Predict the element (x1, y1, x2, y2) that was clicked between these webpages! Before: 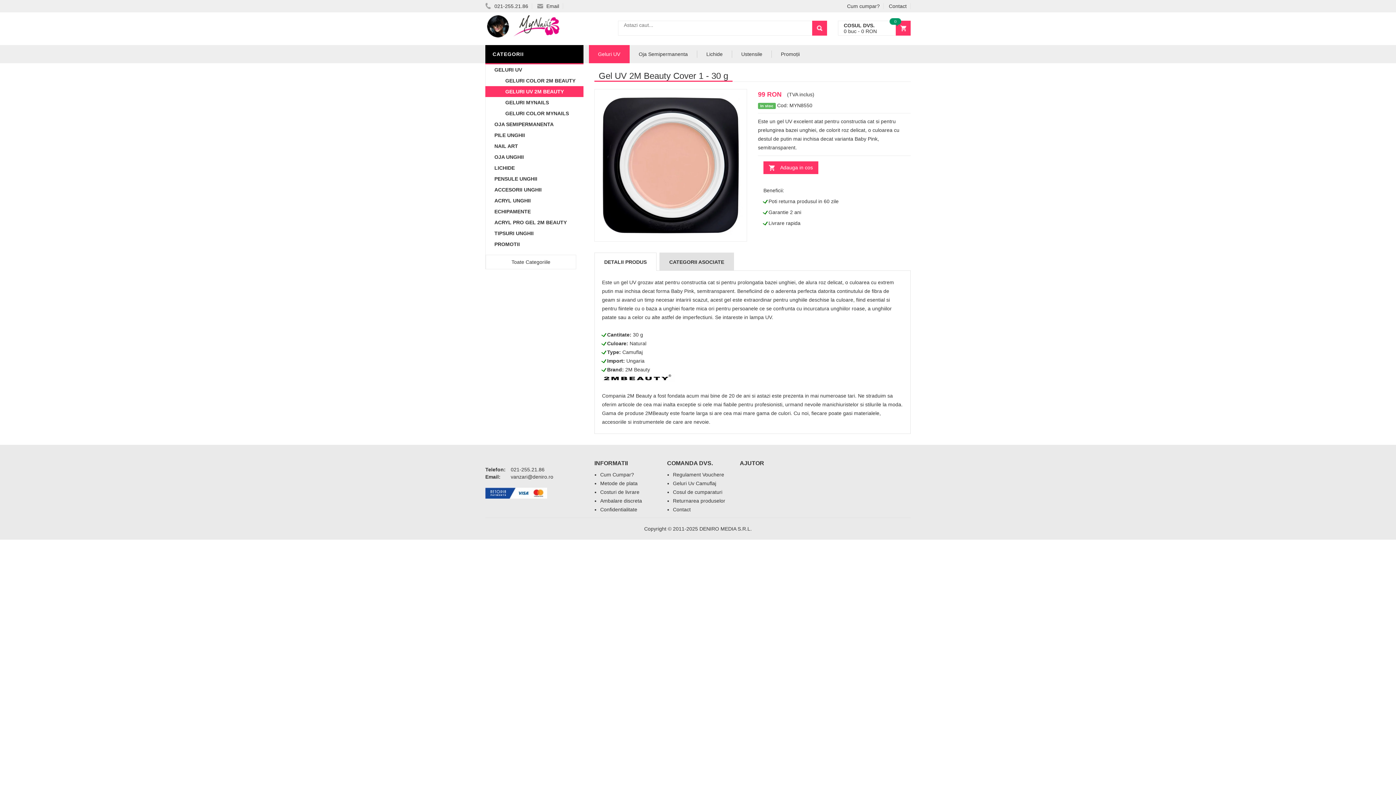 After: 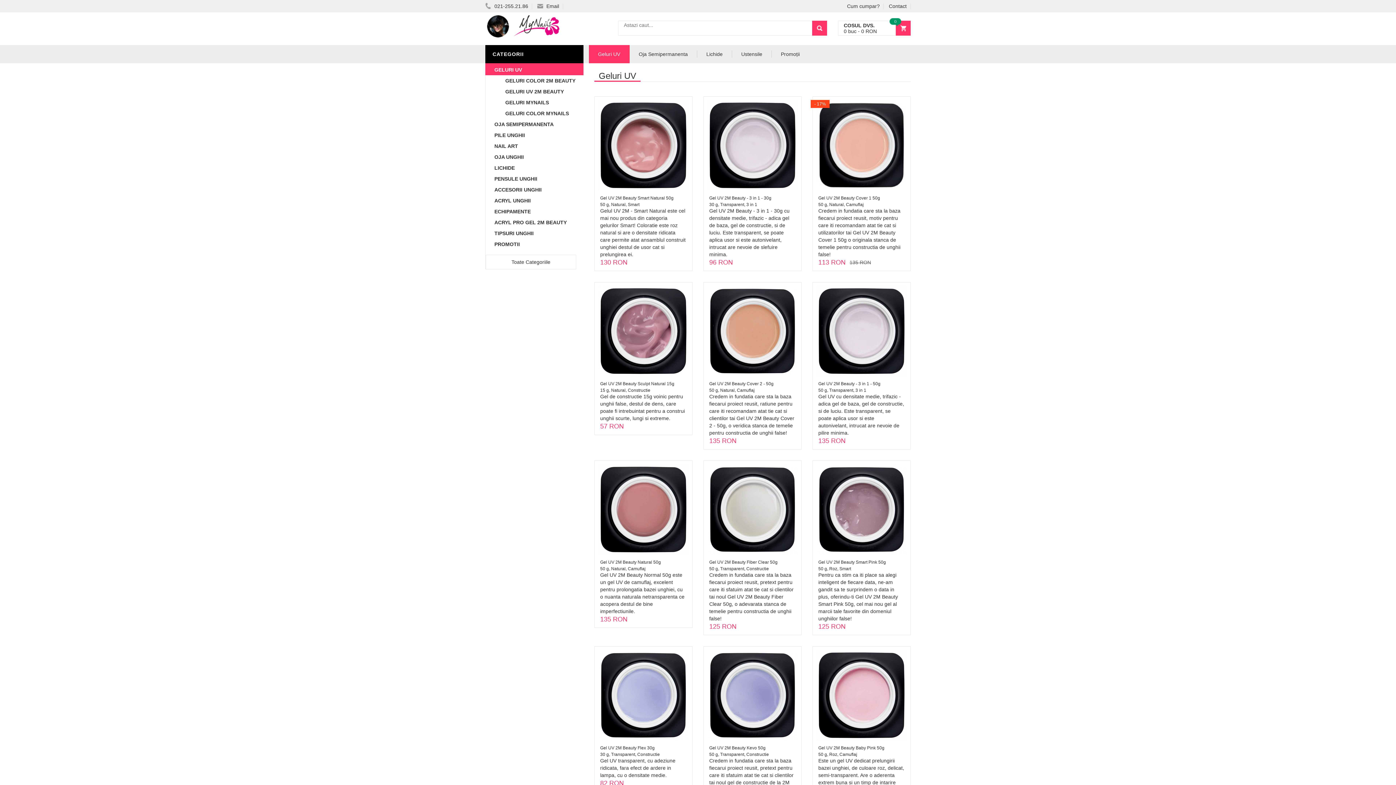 Action: bbox: (490, 64, 583, 75) label: GELURI UV